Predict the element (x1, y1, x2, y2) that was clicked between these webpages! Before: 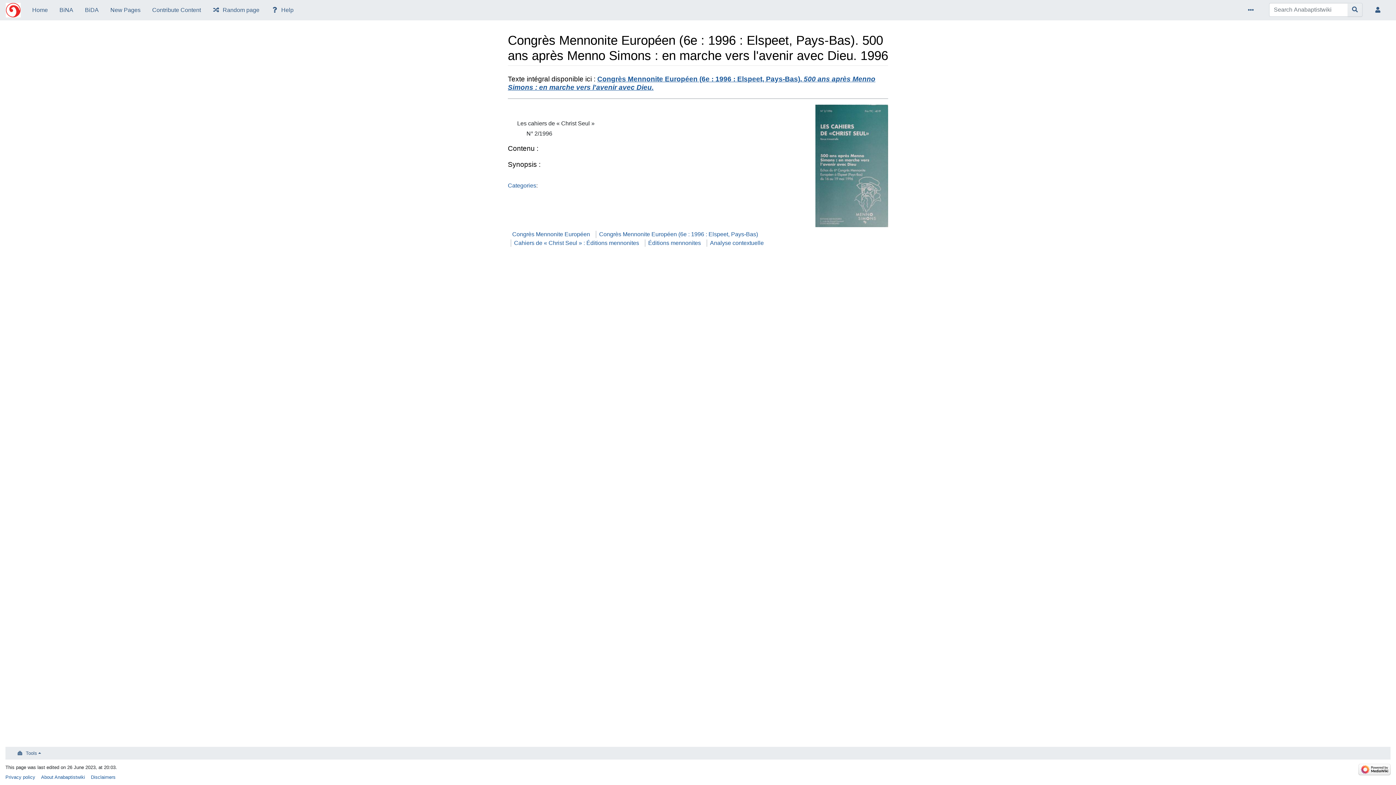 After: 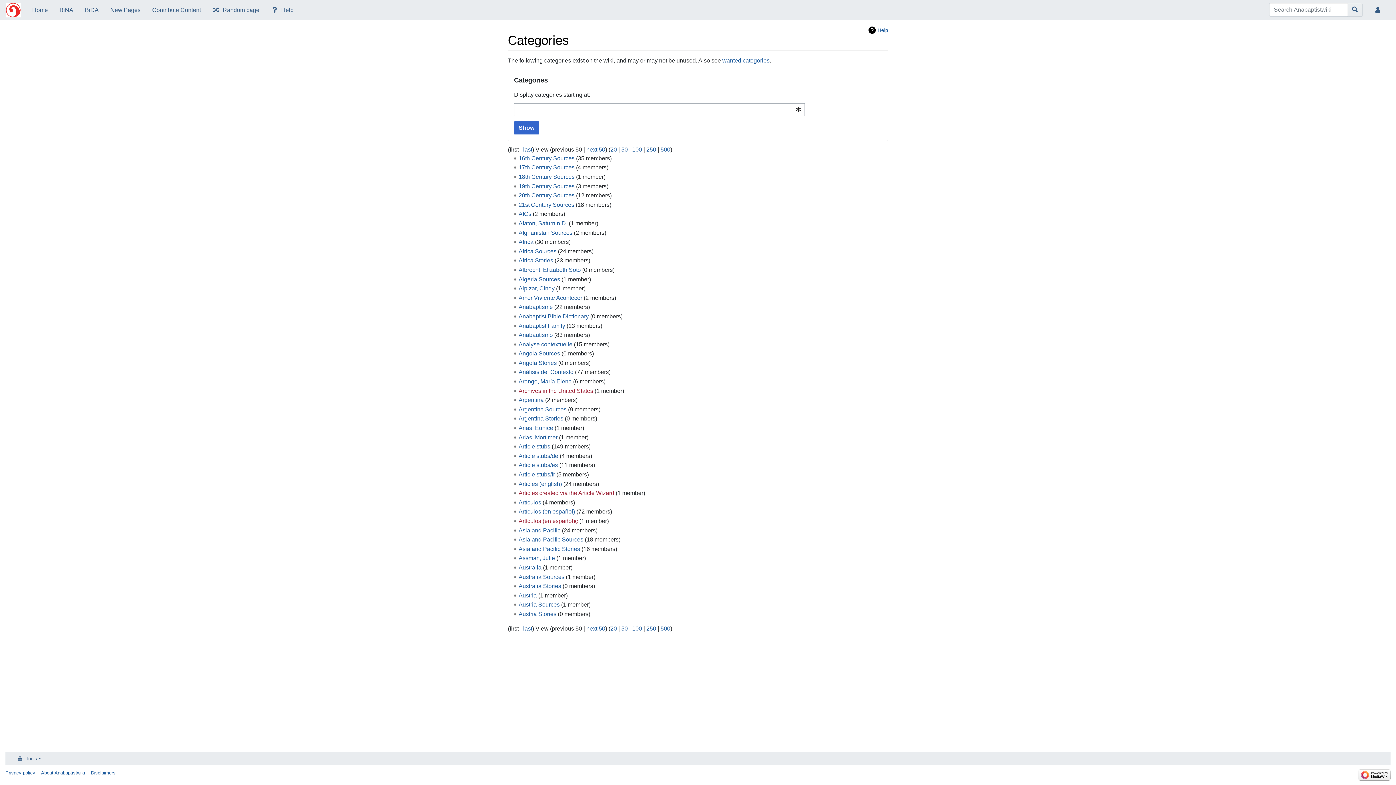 Action: bbox: (508, 182, 536, 188) label: Categories